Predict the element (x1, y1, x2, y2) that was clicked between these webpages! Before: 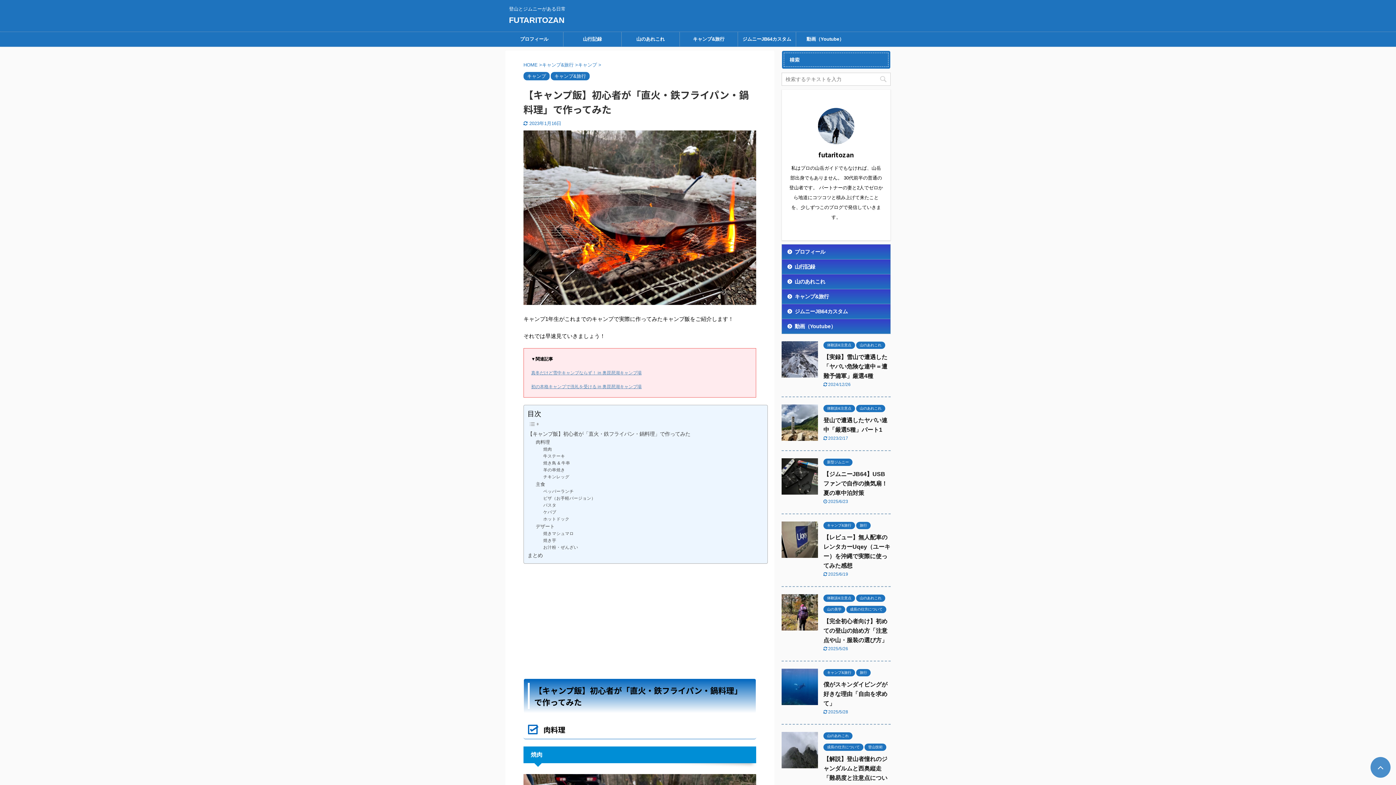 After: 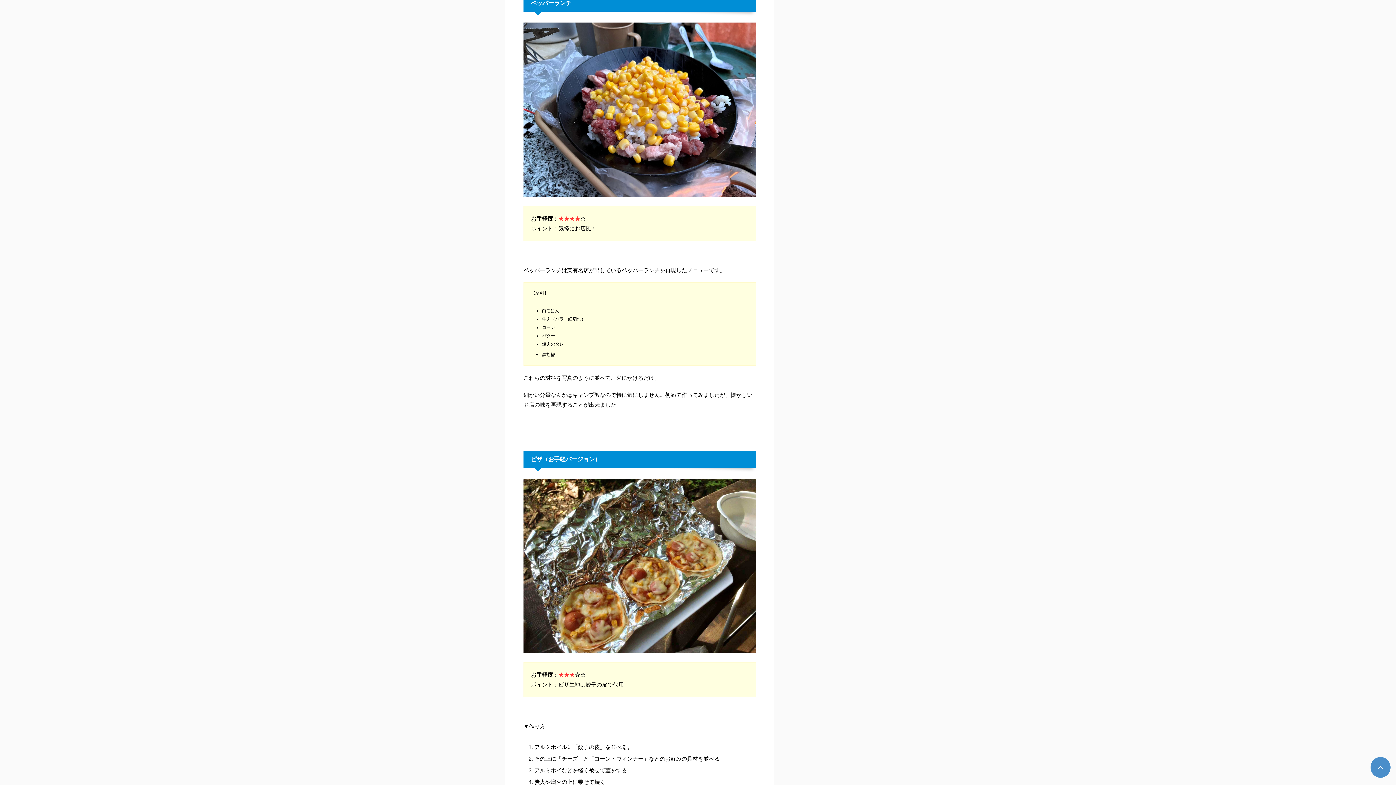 Action: bbox: (543, 488, 573, 494) label: ペッパーランチ